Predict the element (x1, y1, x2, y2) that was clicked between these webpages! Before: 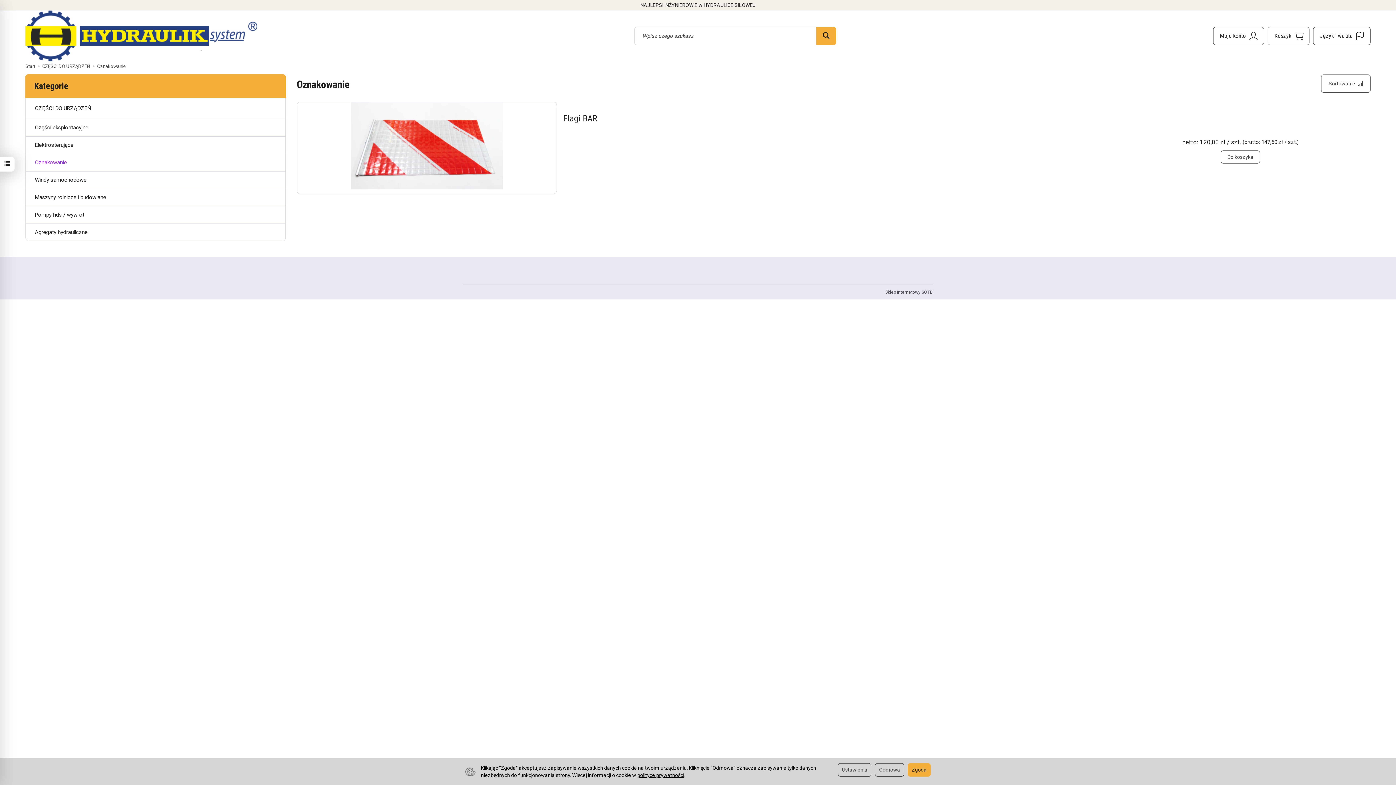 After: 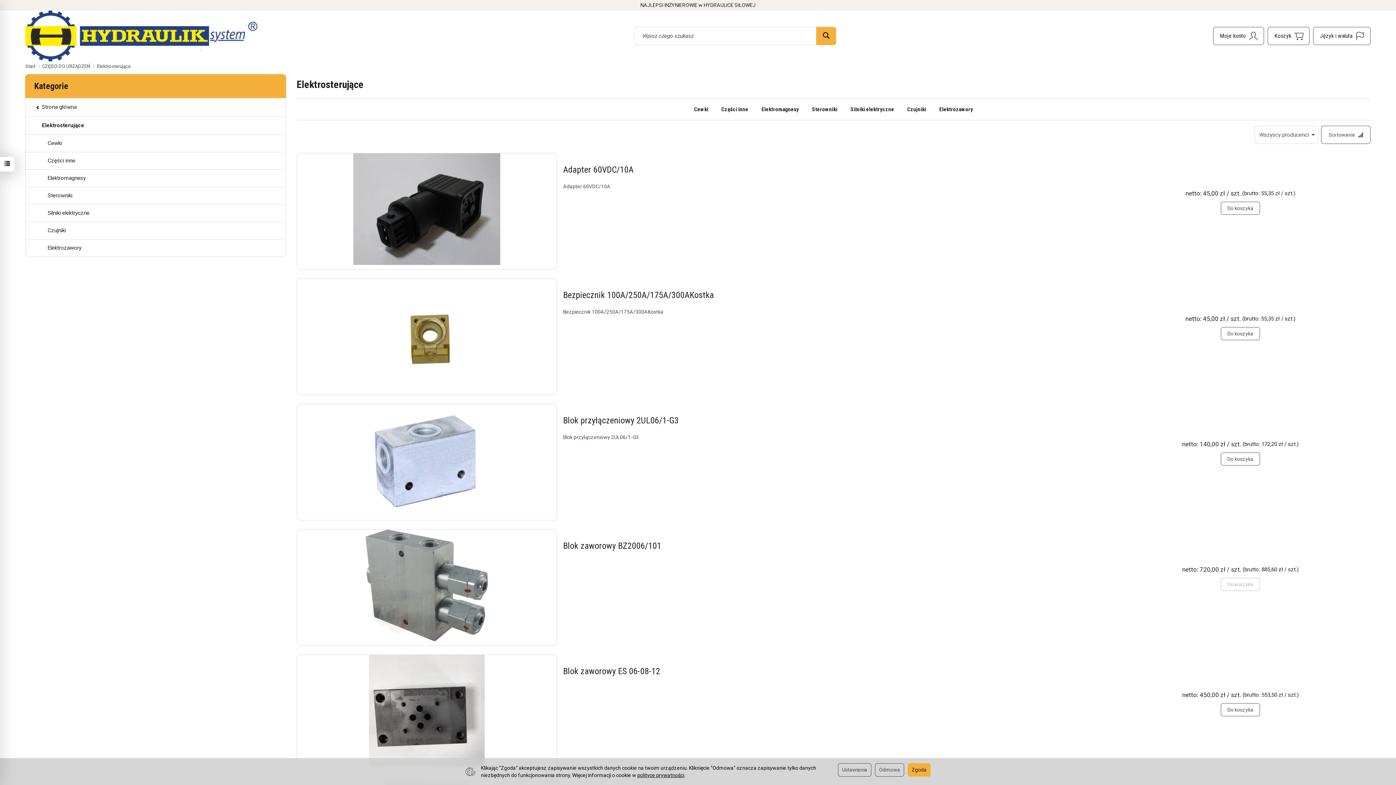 Action: bbox: (25, 136, 285, 153) label: Elektrosterujące